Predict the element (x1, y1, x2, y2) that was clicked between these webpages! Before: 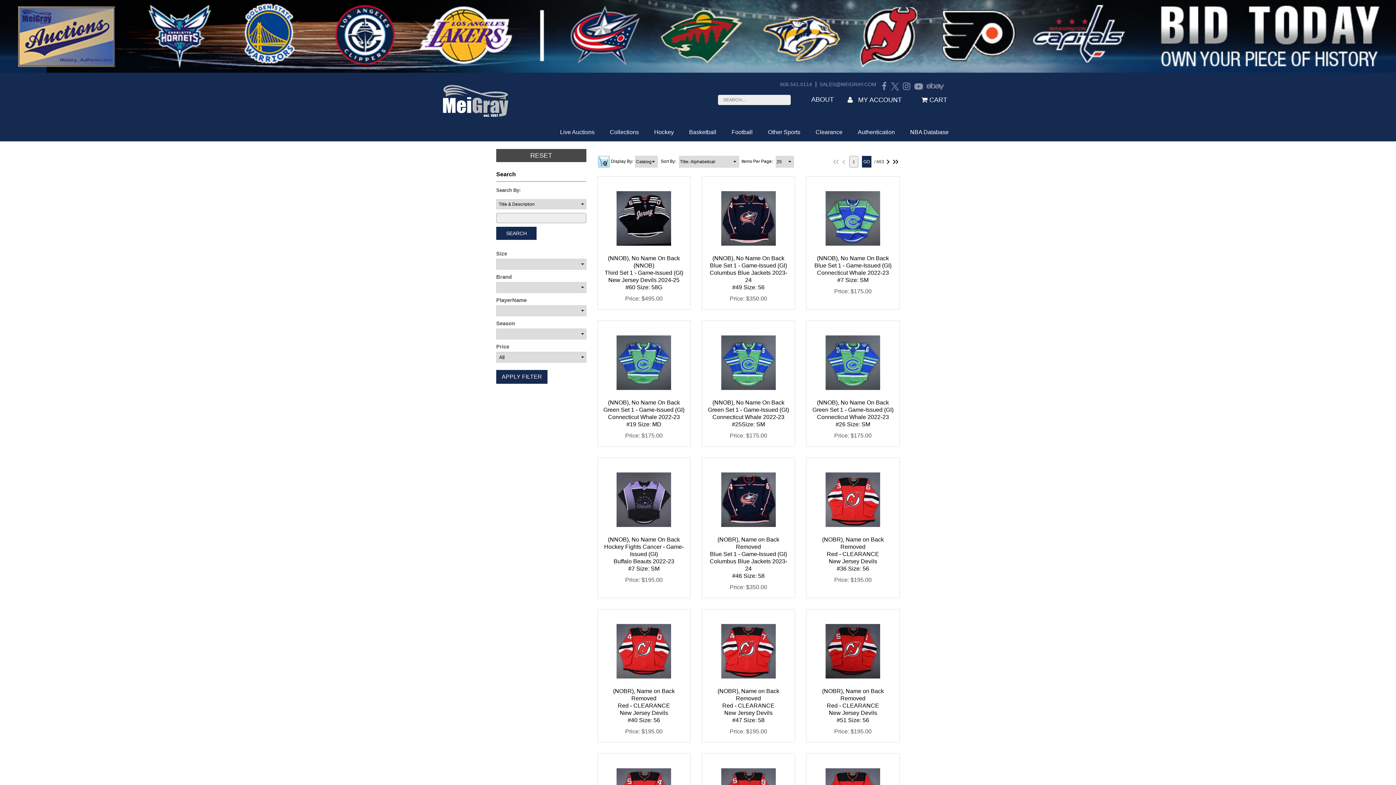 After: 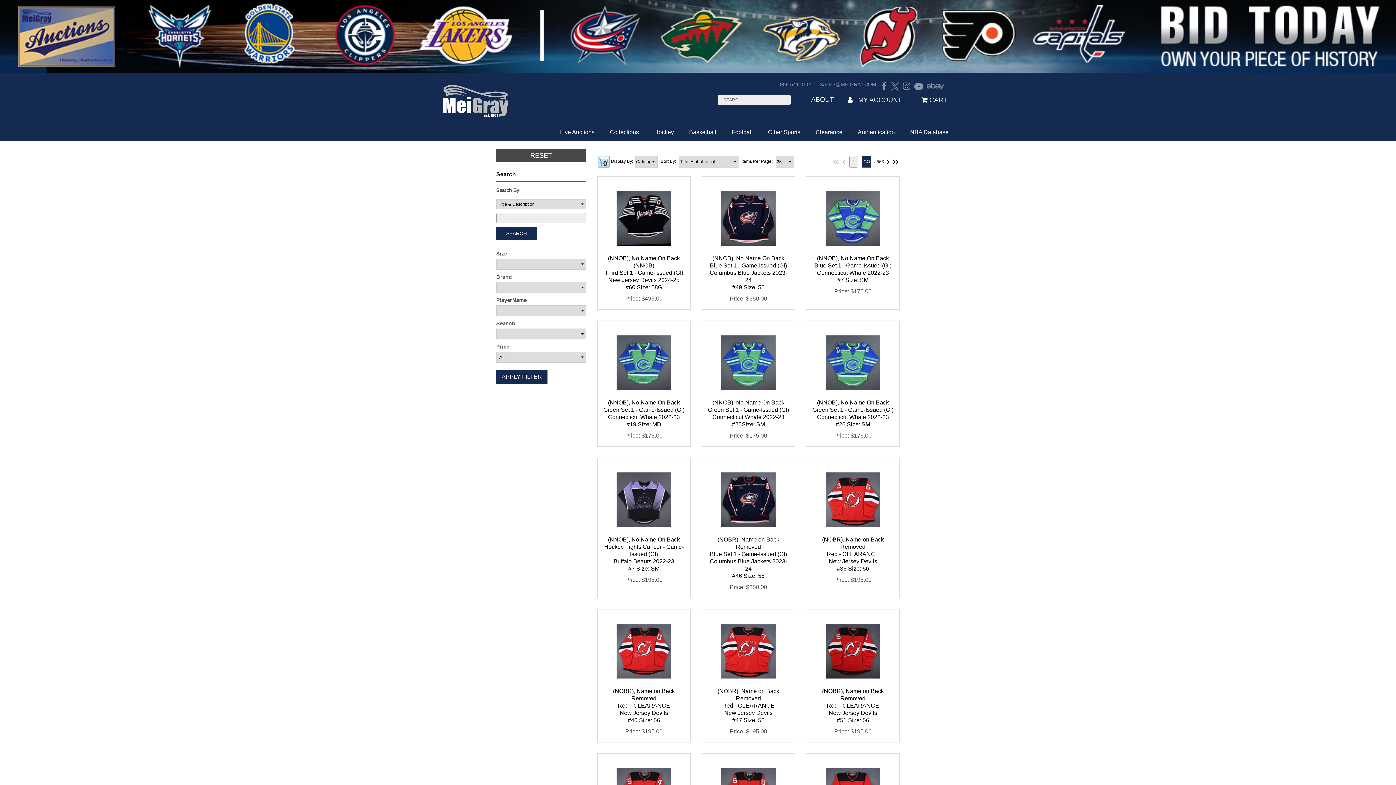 Action: label: SALES@MEIGRAY.COM bbox: (816, 81, 880, 87)